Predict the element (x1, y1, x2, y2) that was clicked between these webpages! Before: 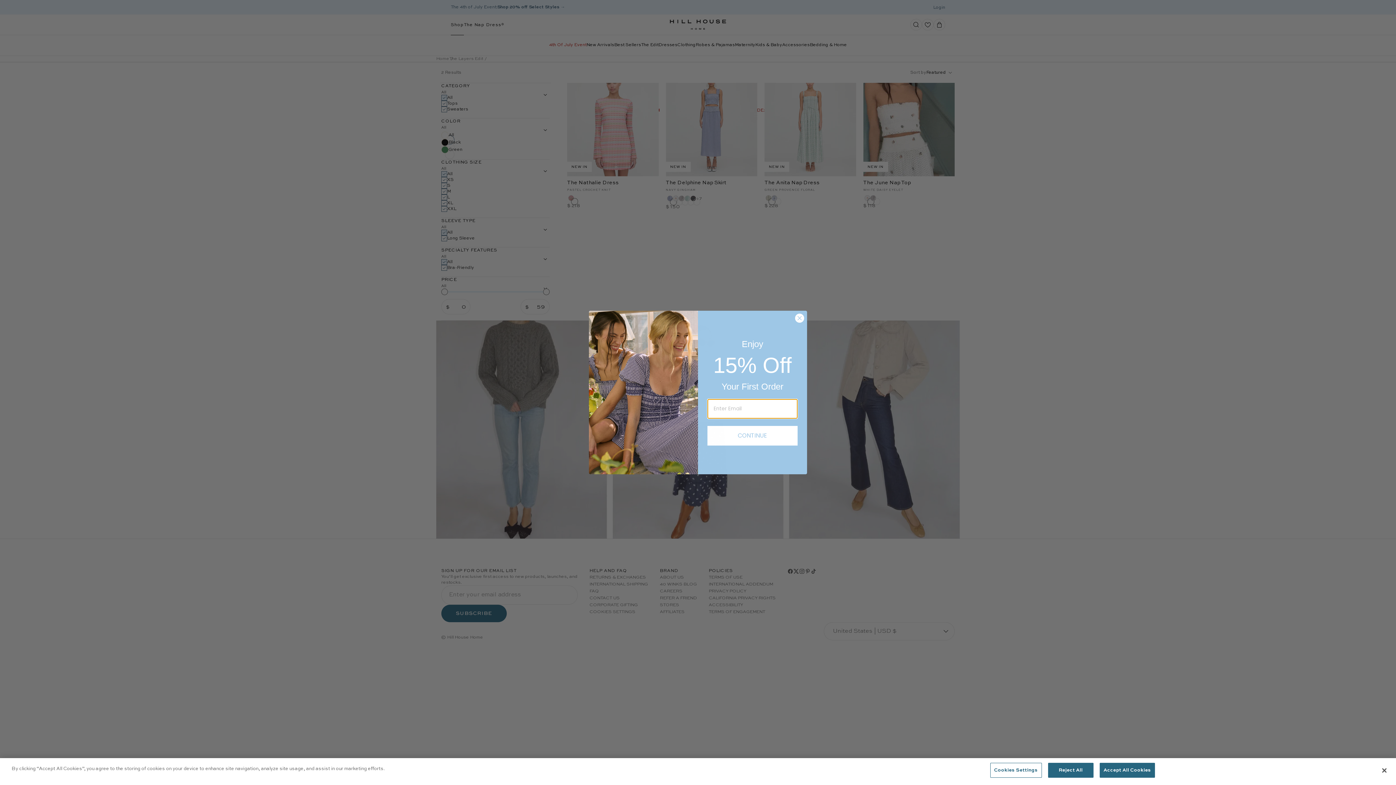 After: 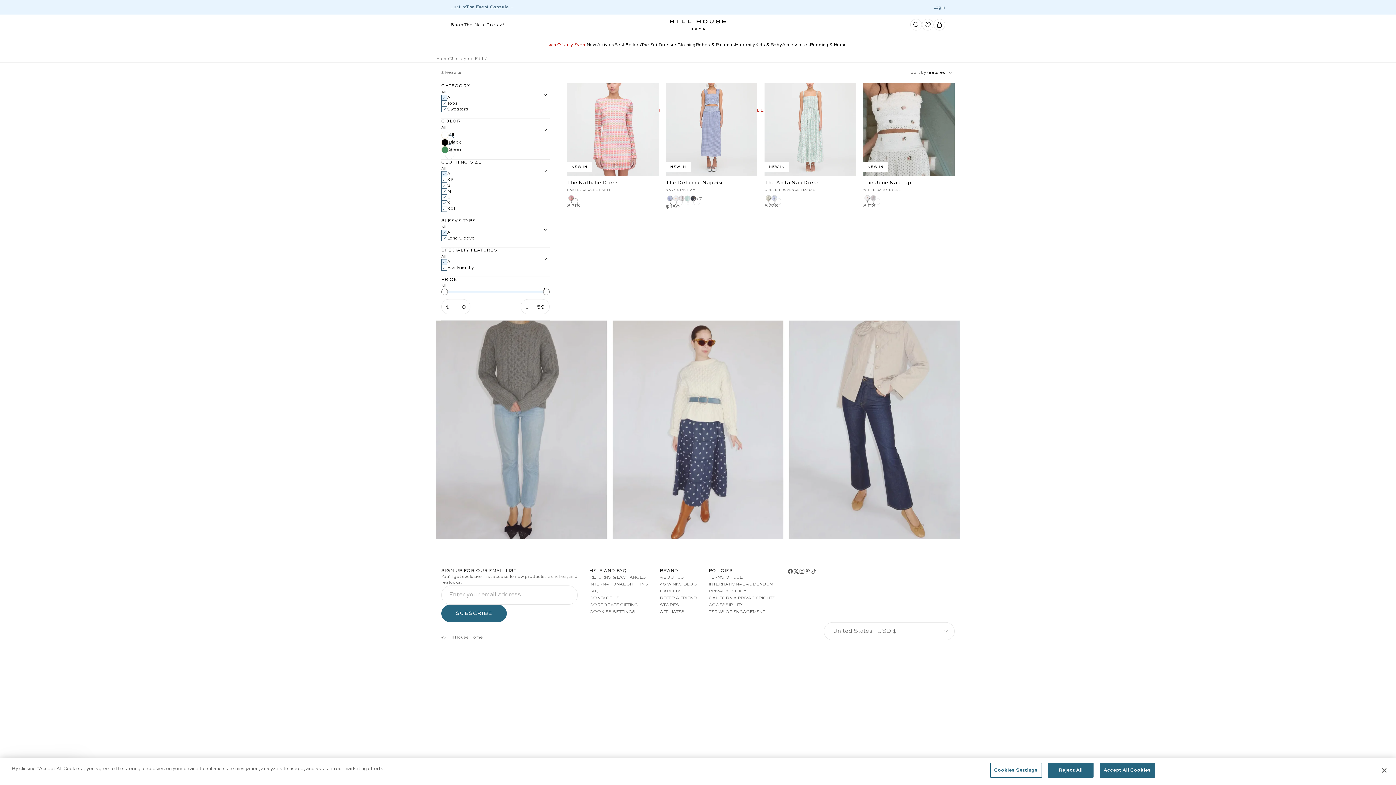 Action: bbox: (795, 313, 804, 322) label: Close dialog